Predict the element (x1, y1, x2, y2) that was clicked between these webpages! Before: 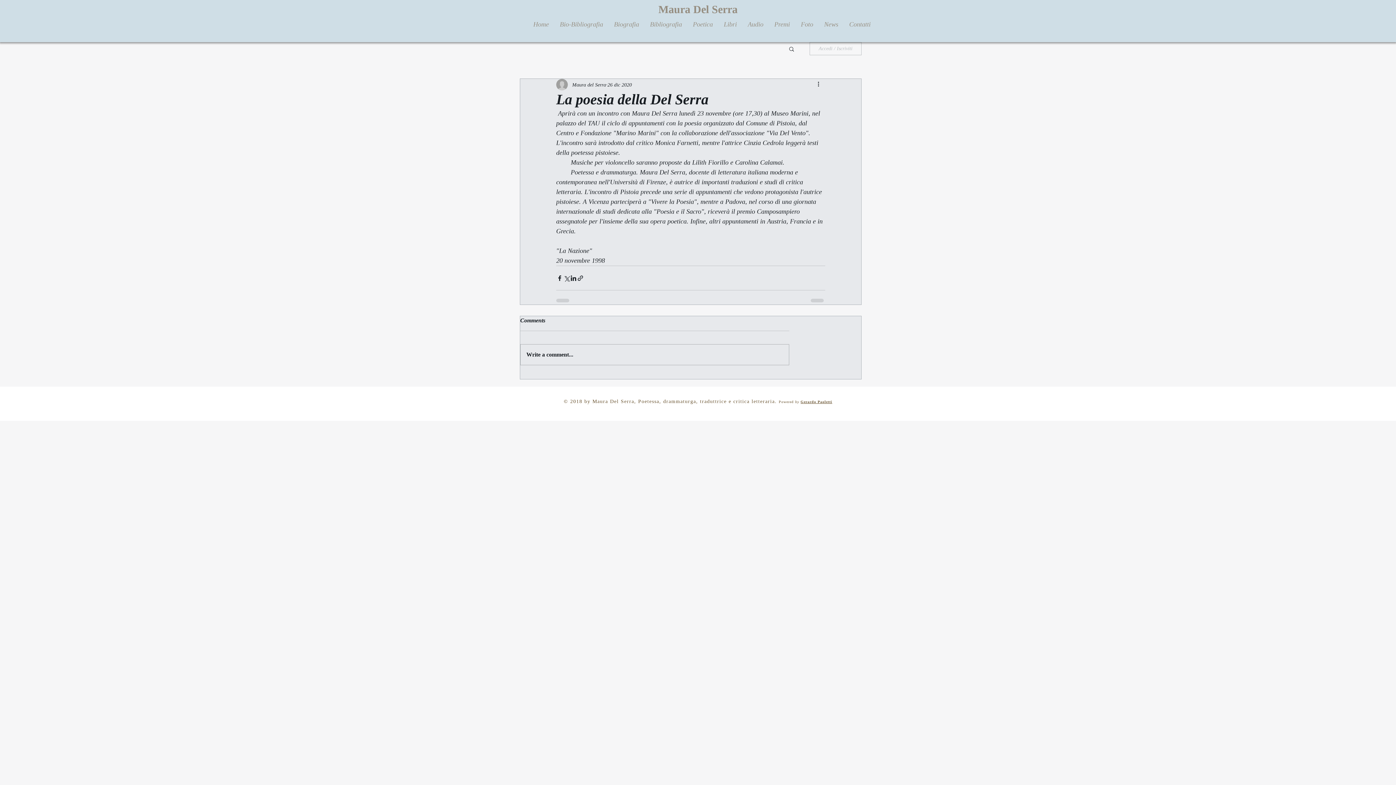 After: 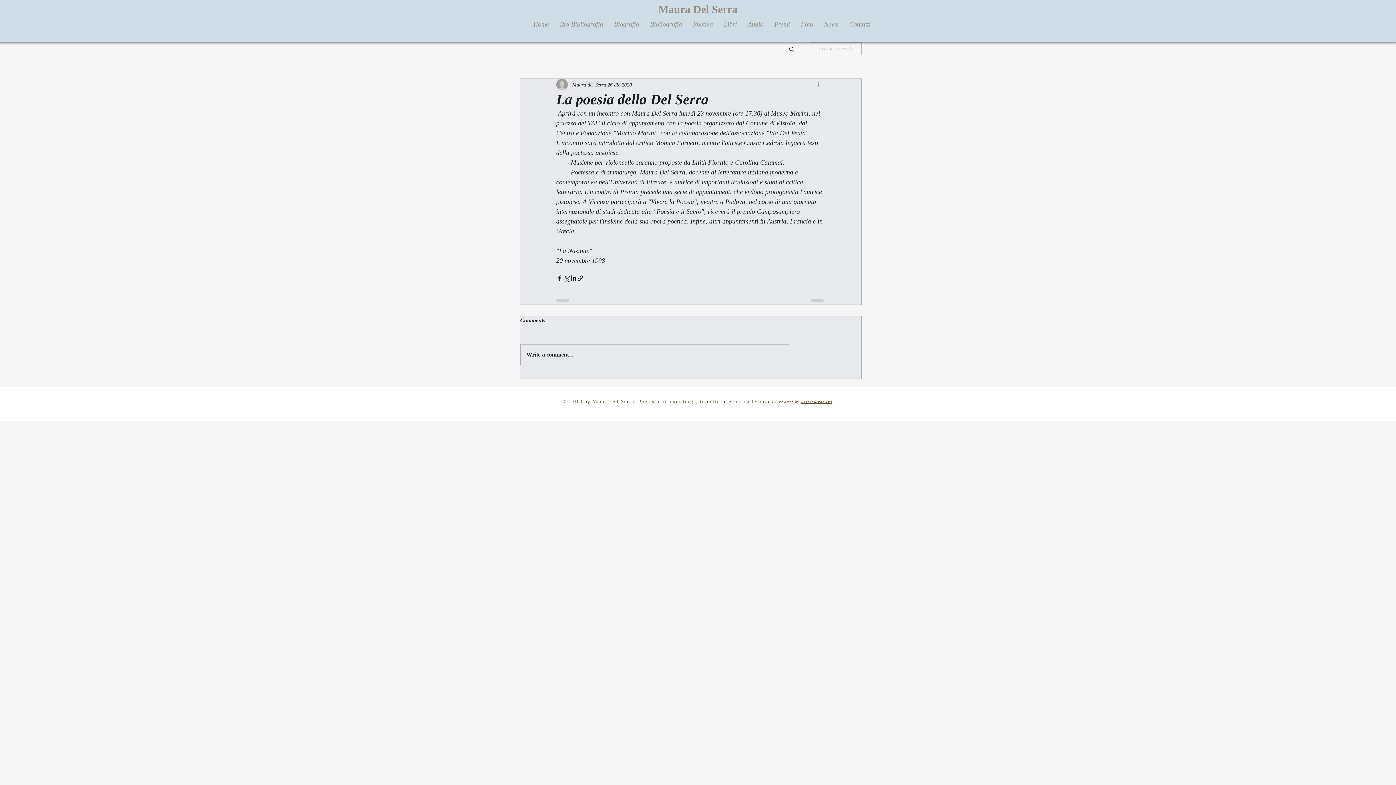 Action: label: Altre azioni bbox: (816, 80, 825, 89)